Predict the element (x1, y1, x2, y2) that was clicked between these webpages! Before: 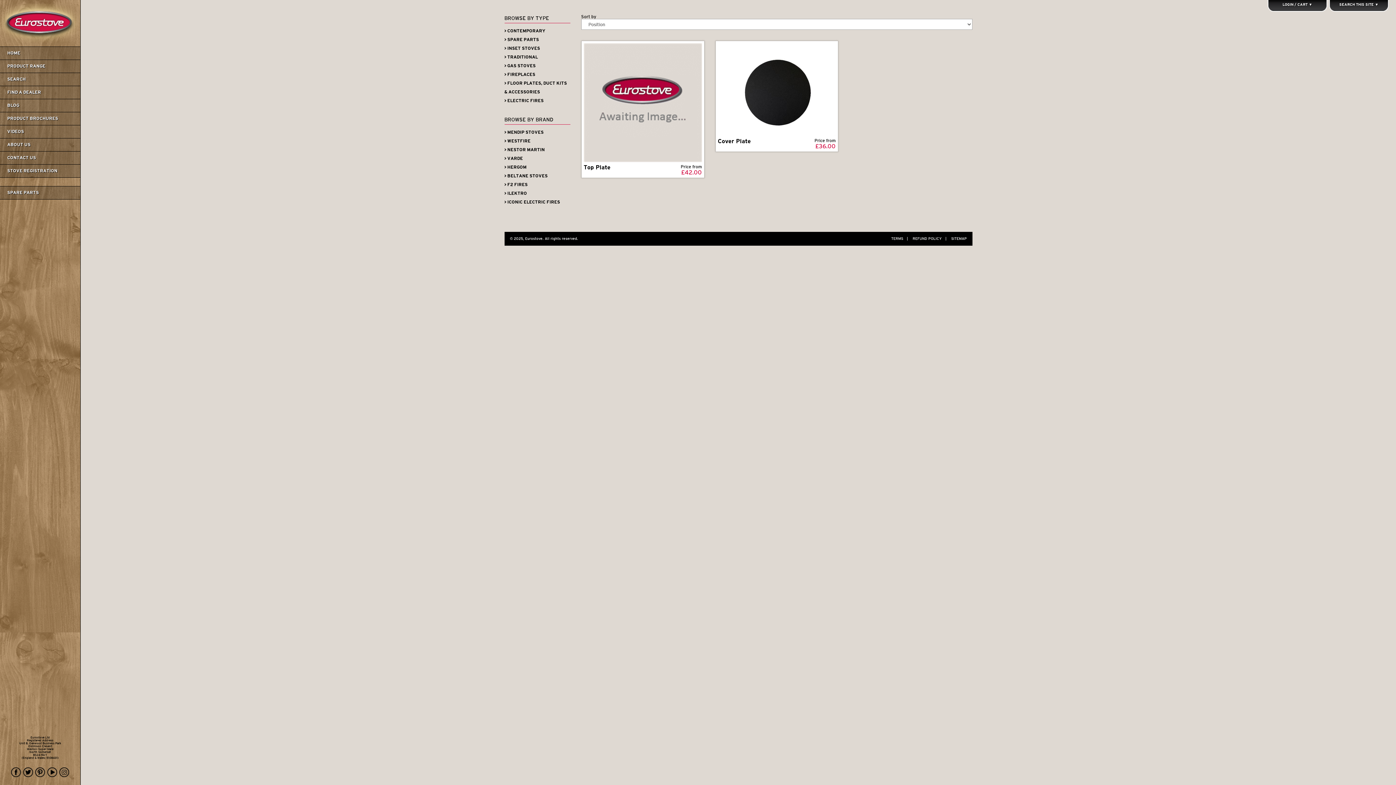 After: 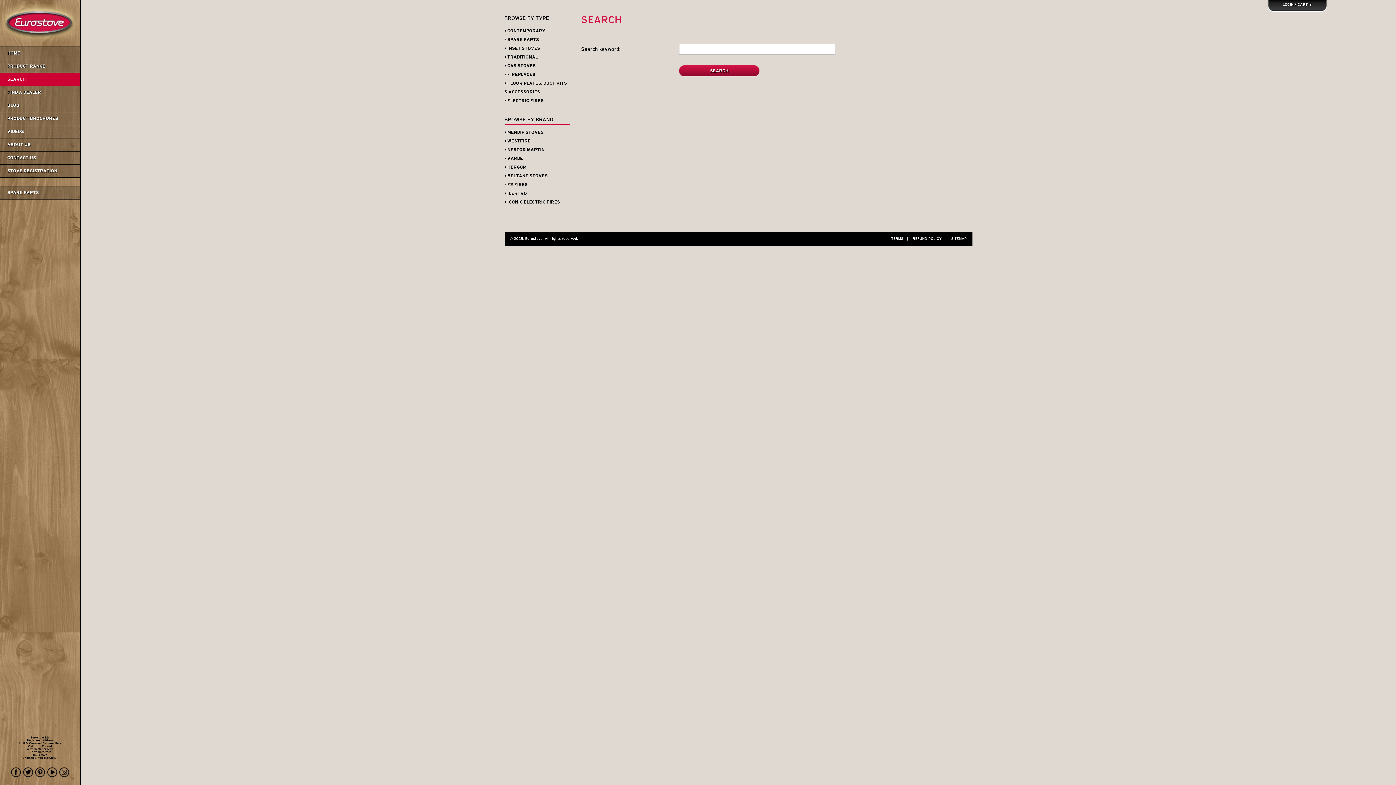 Action: bbox: (0, 73, 80, 85) label: SEARCH